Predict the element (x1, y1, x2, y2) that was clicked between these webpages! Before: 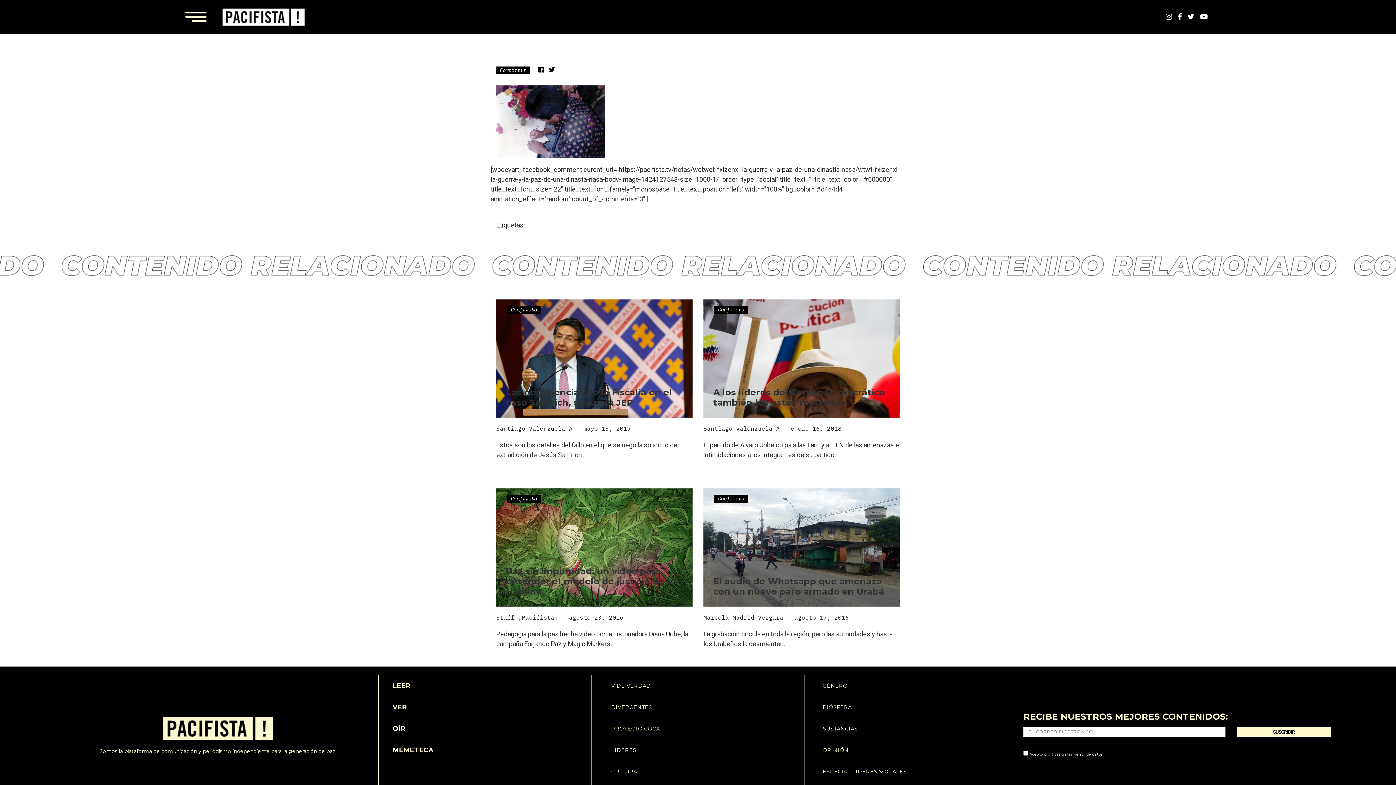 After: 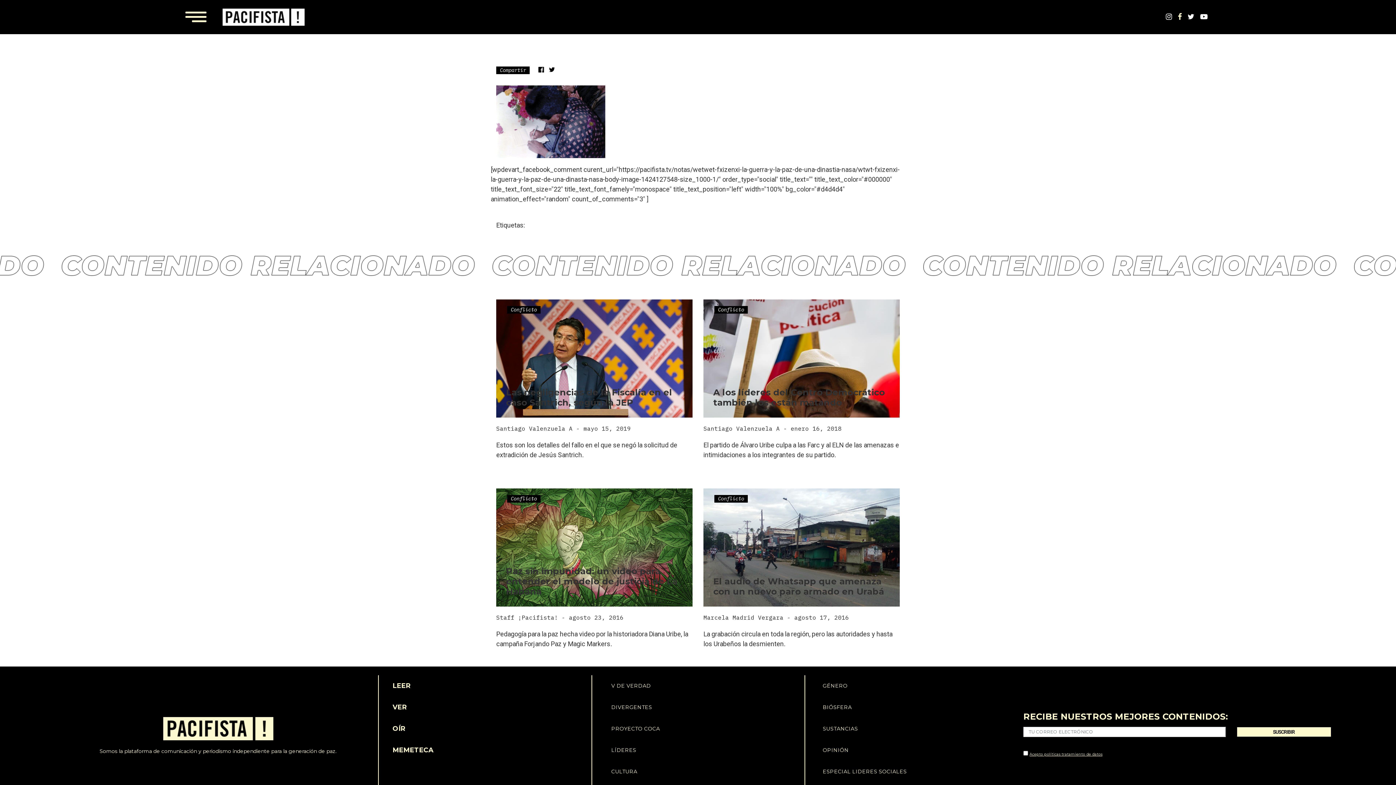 Action: bbox: (1178, 12, 1182, 21)